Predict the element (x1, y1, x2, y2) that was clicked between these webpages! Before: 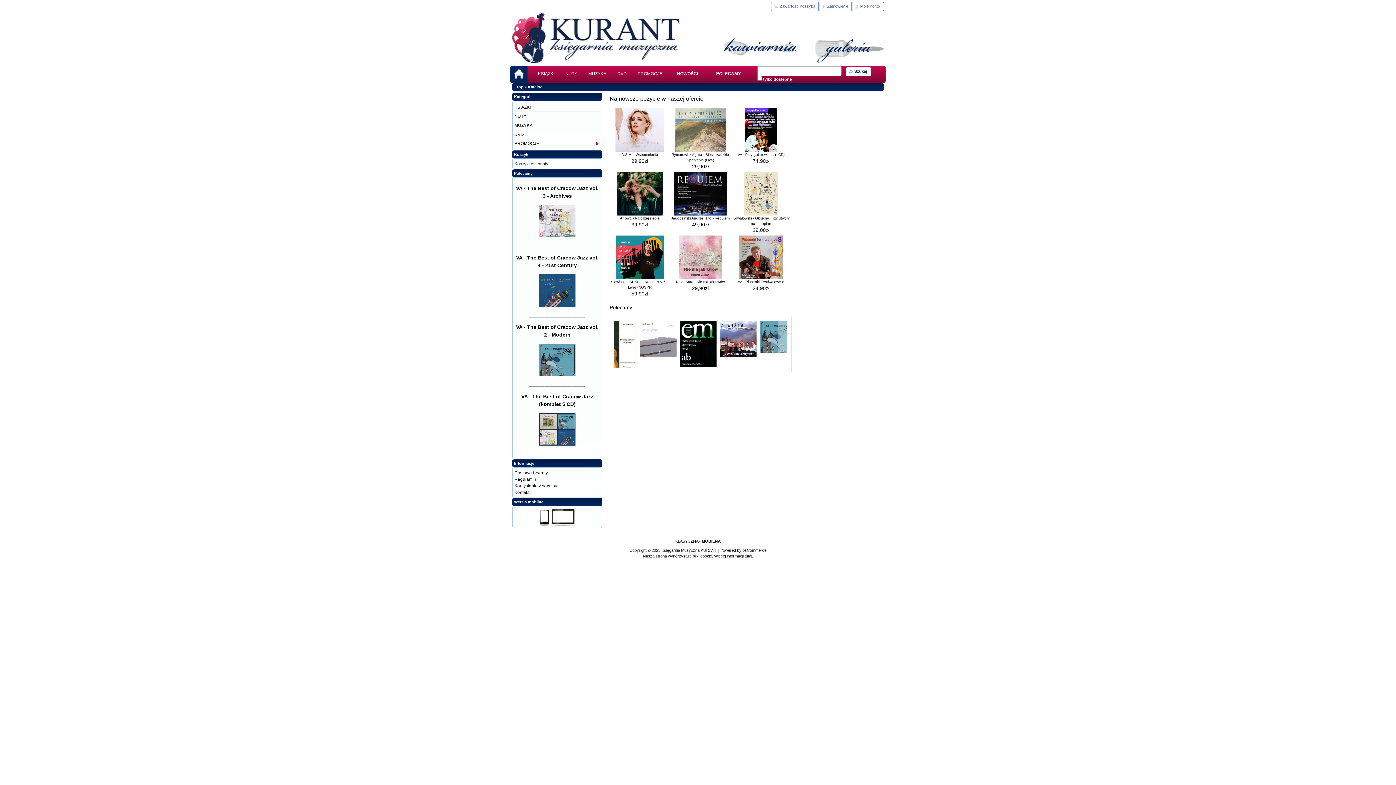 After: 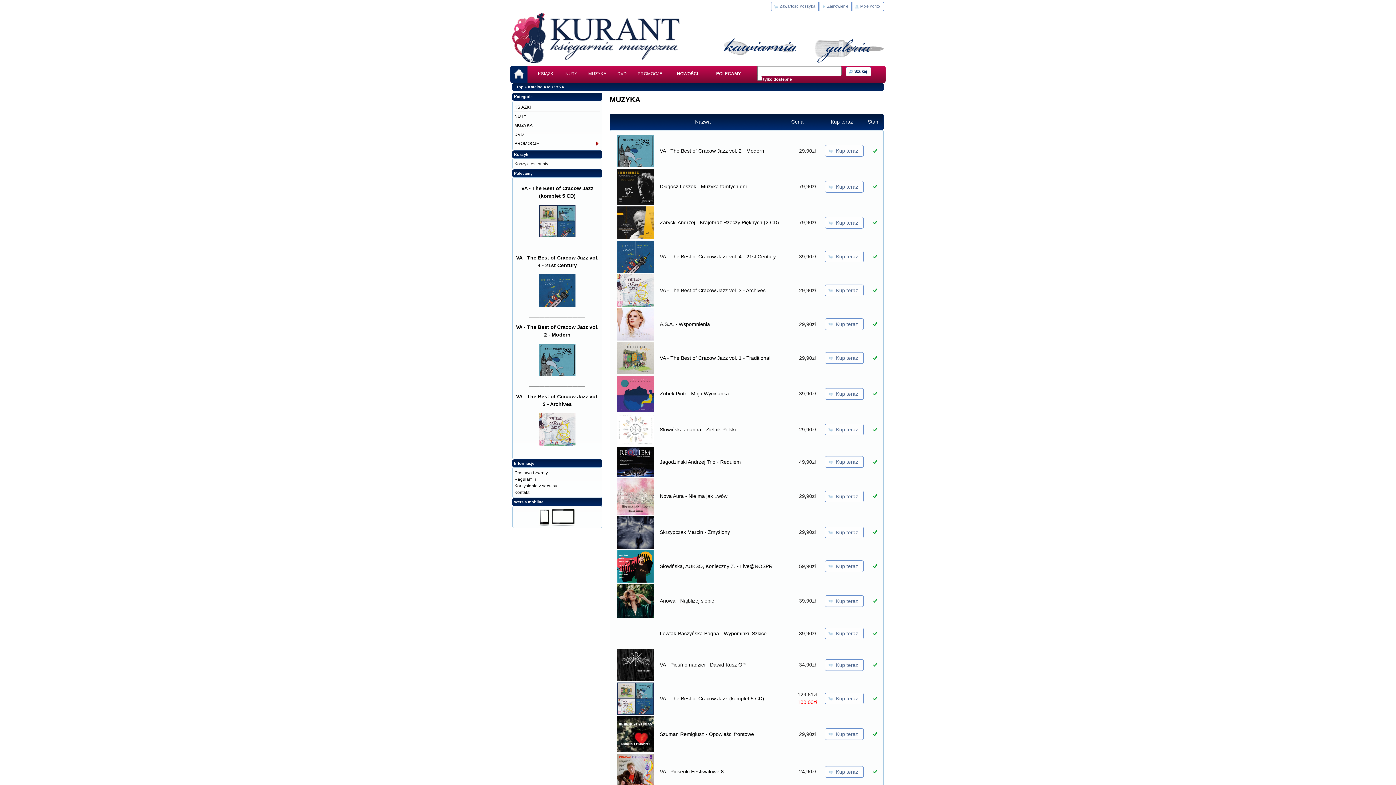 Action: label: MUZYKA bbox: (514, 121, 600, 130)